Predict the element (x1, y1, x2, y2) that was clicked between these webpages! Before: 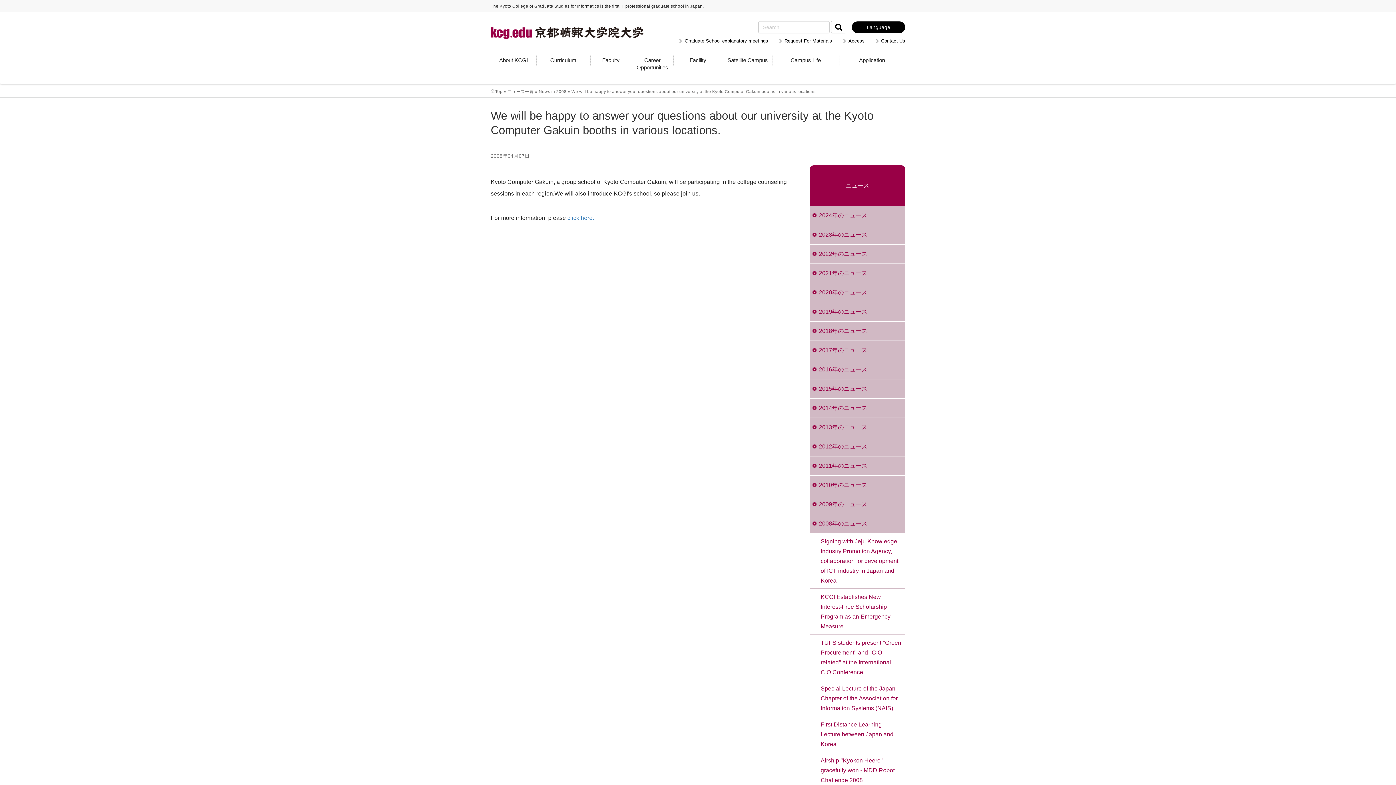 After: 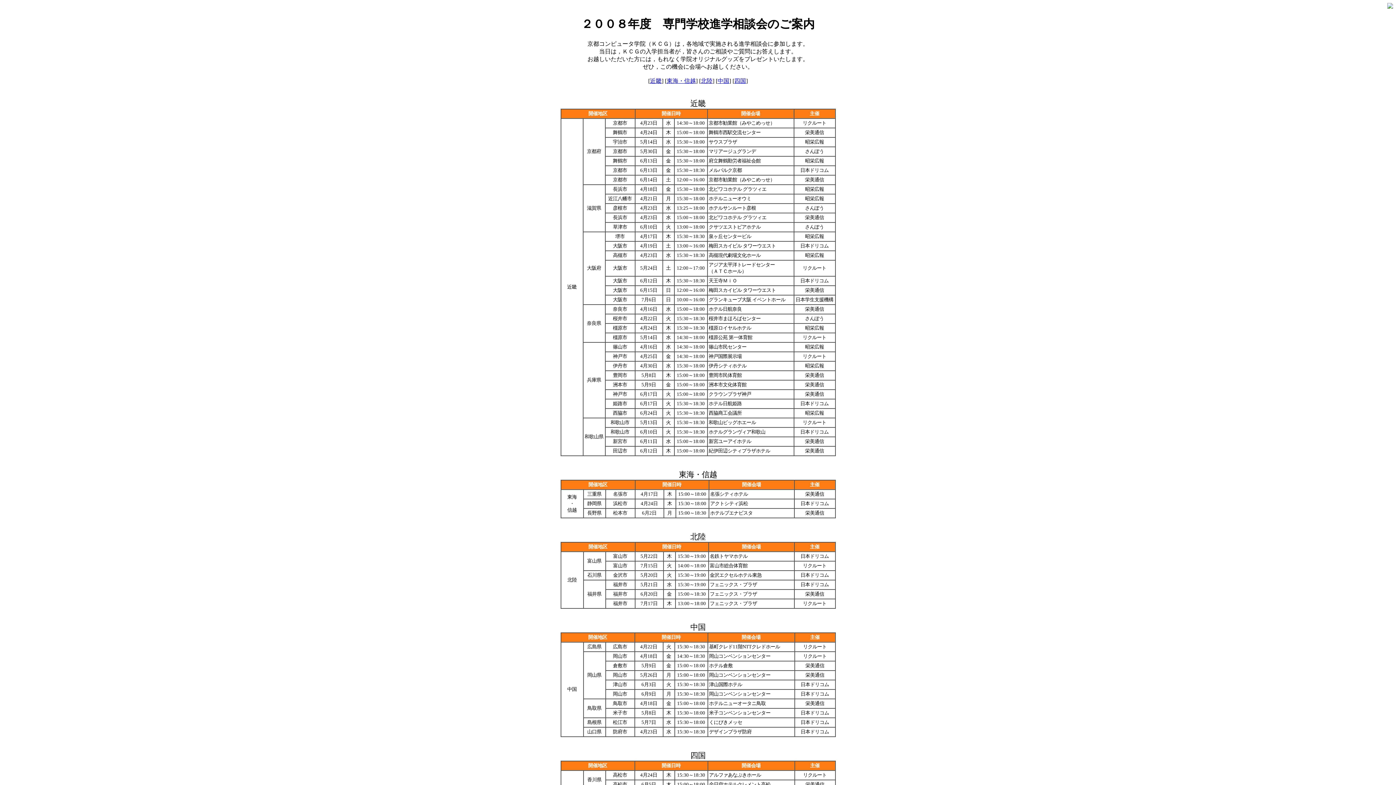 Action: label: click here. bbox: (567, 215, 594, 221)